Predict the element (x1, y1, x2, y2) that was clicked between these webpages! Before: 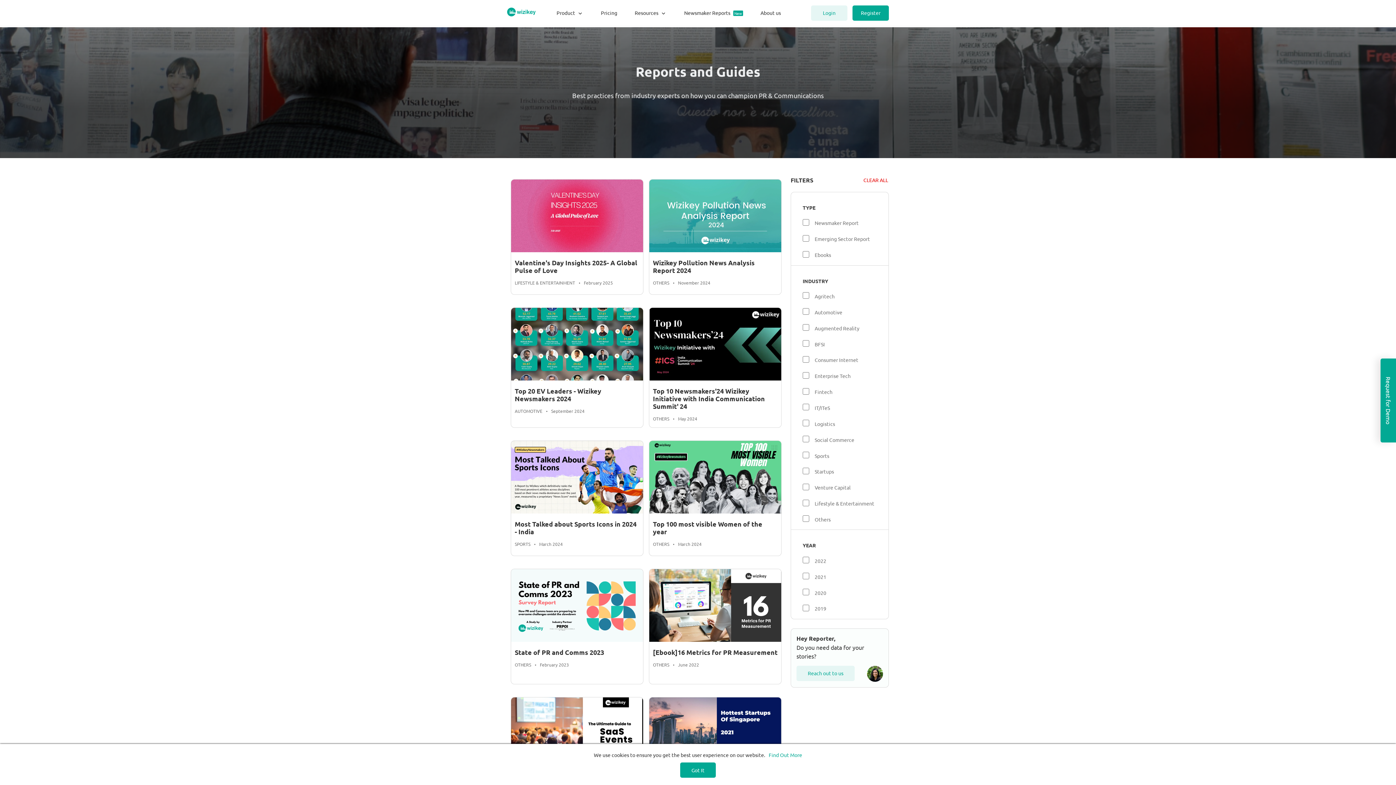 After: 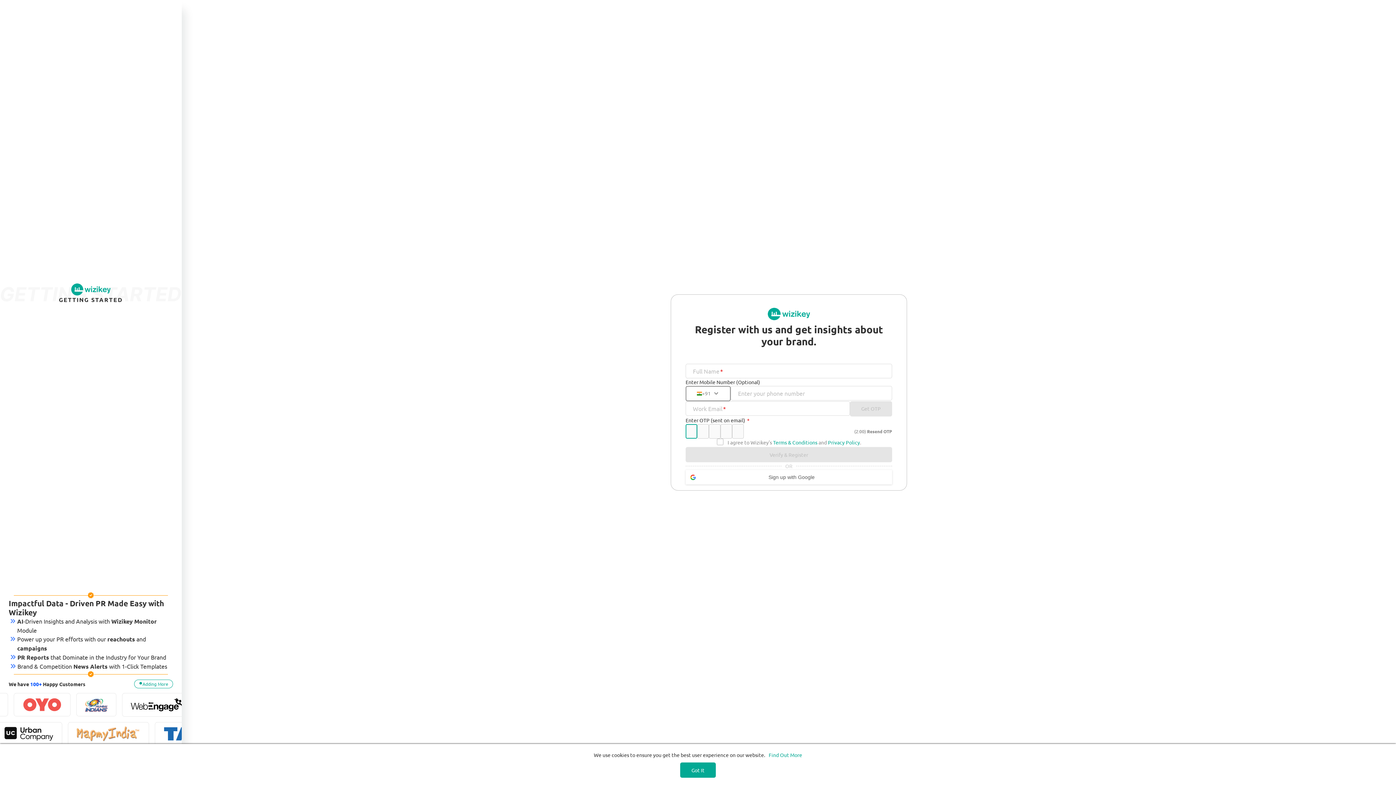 Action: bbox: (852, 5, 889, 20) label: Register